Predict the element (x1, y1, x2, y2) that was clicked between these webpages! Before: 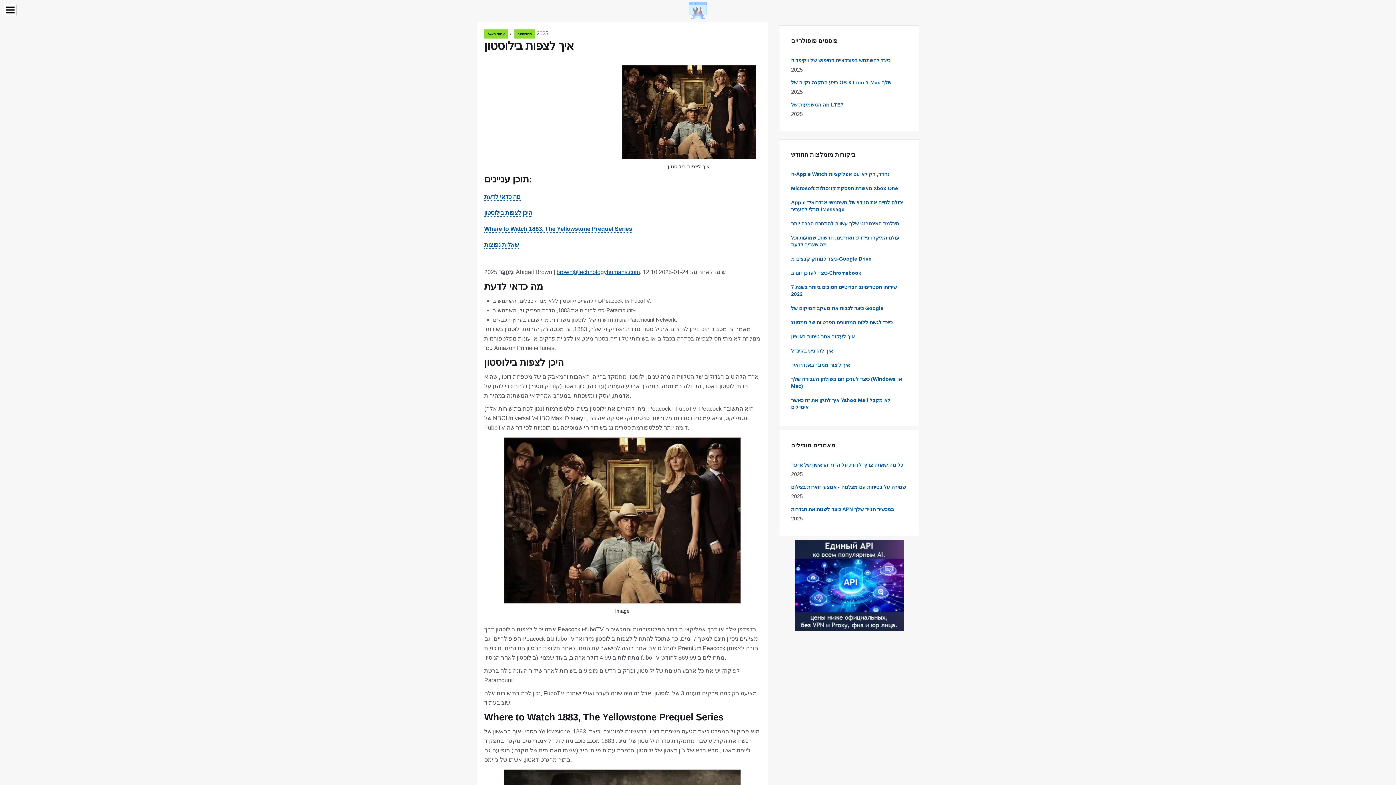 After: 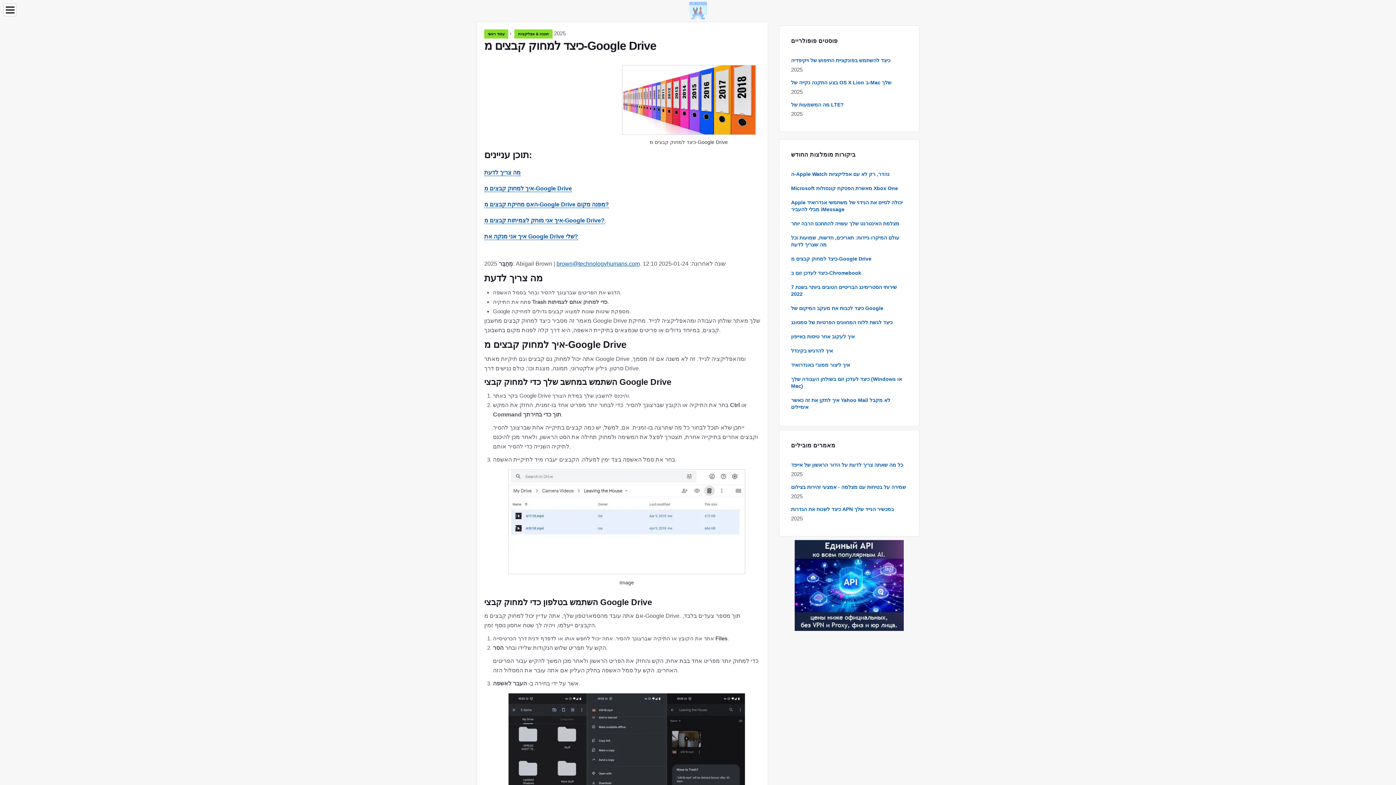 Action: bbox: (791, 256, 871, 261) label: כיצד למחוק קבצים מ-Google Drive